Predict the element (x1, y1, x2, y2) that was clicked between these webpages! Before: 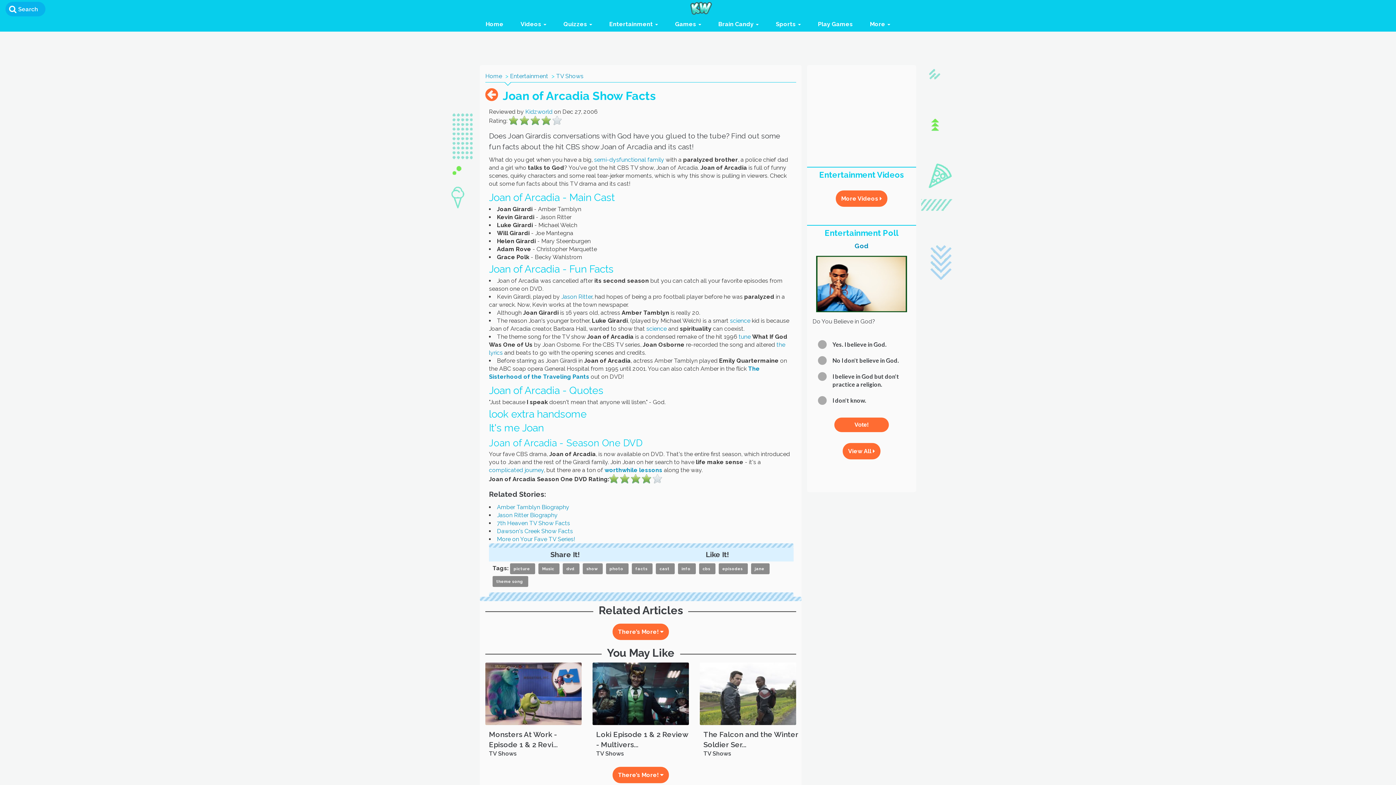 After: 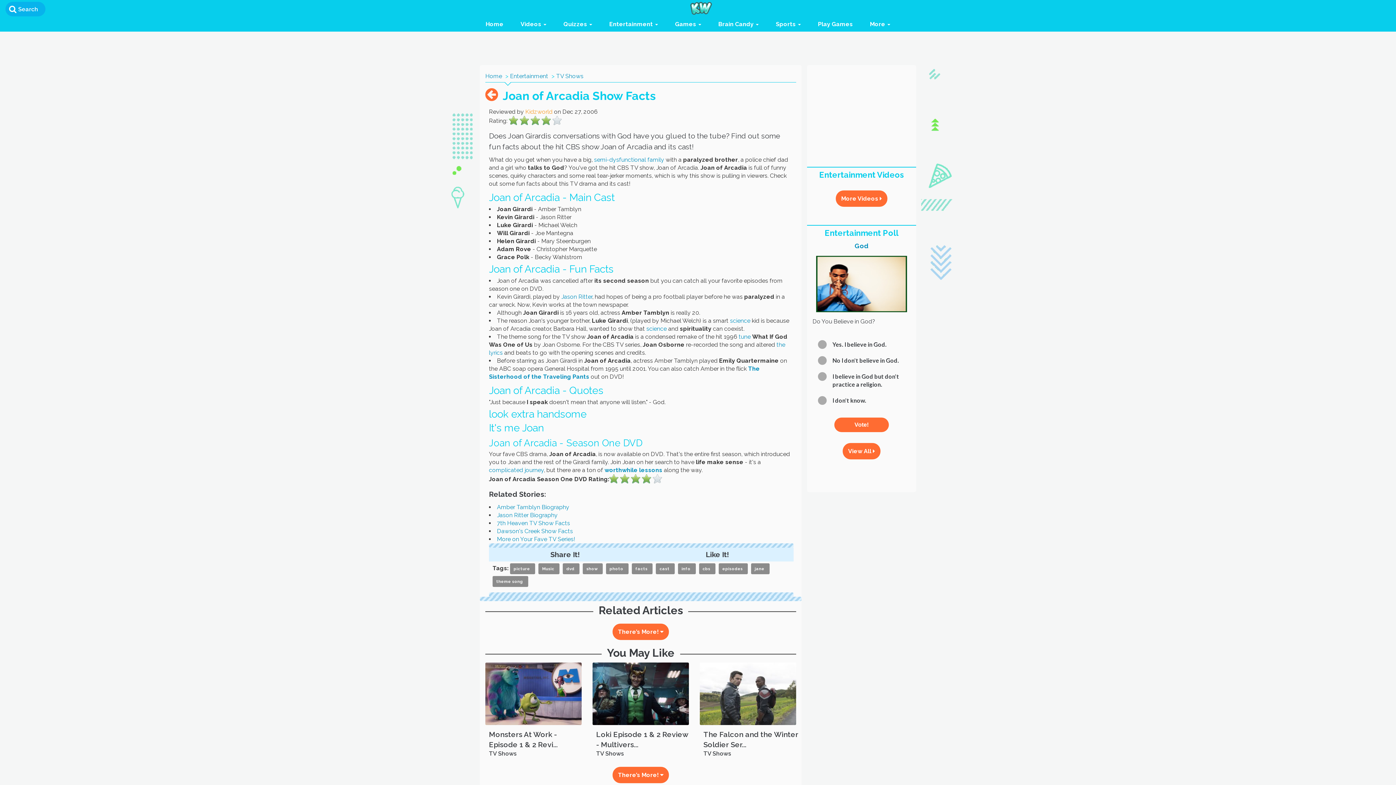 Action: label: Kidzworld bbox: (525, 108, 552, 115)